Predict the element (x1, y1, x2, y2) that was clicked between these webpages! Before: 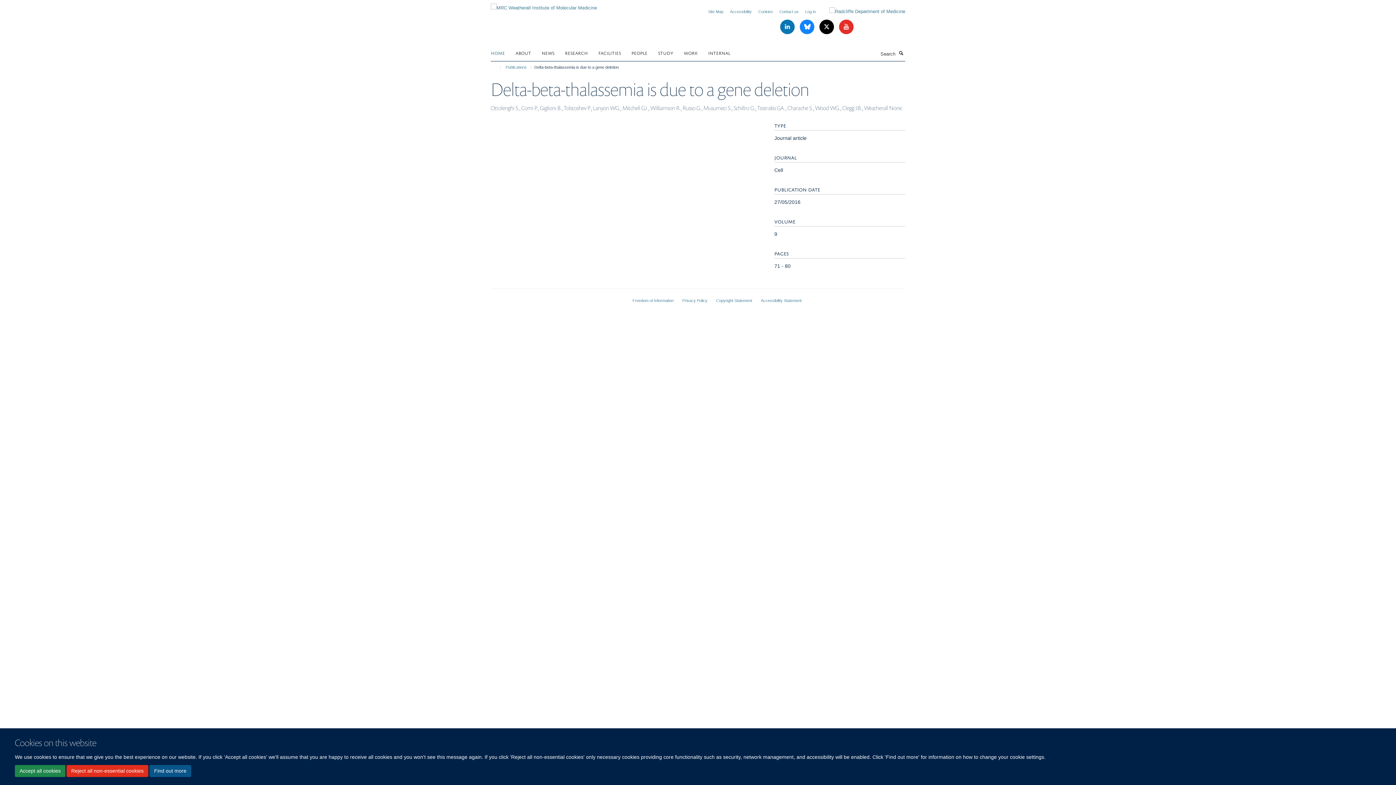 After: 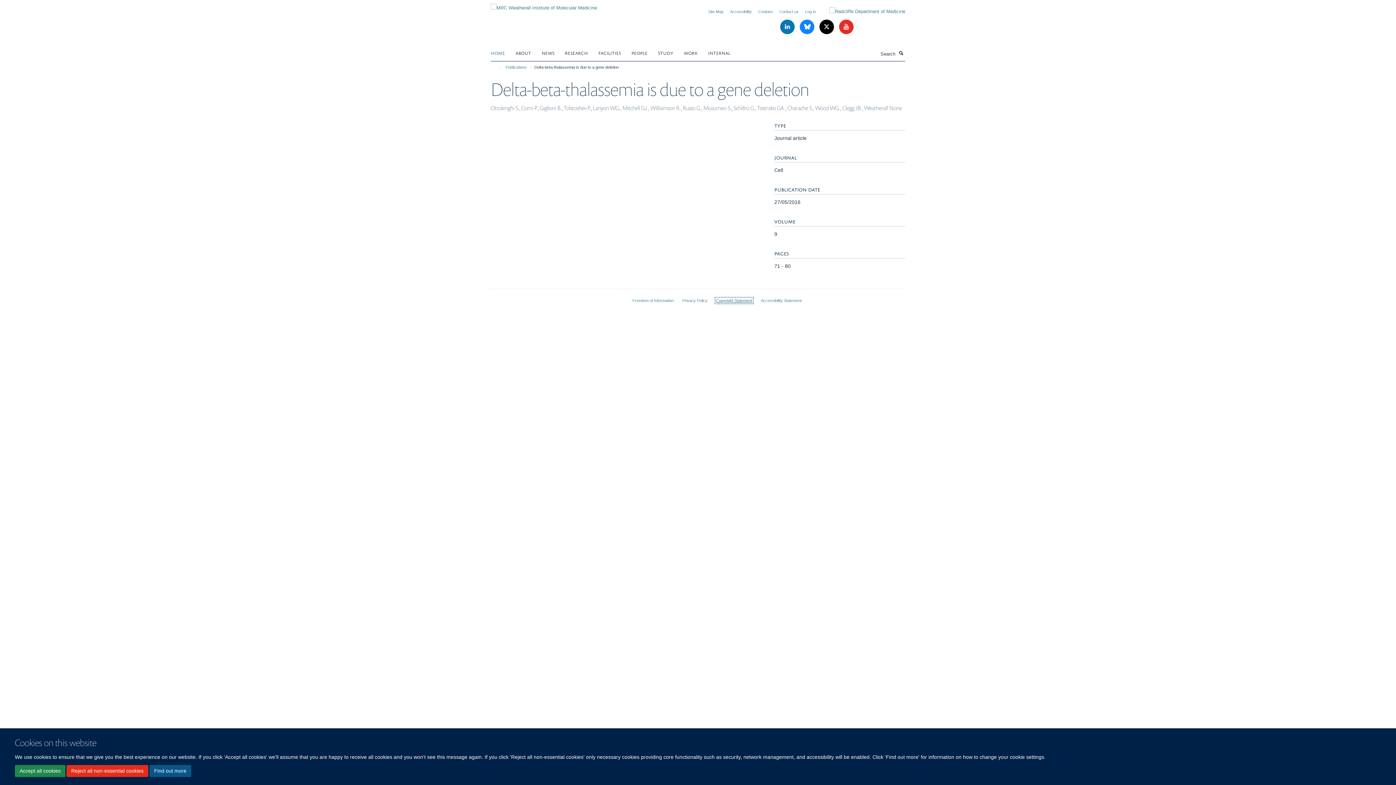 Action: label: Copyright Statement bbox: (716, 298, 752, 302)